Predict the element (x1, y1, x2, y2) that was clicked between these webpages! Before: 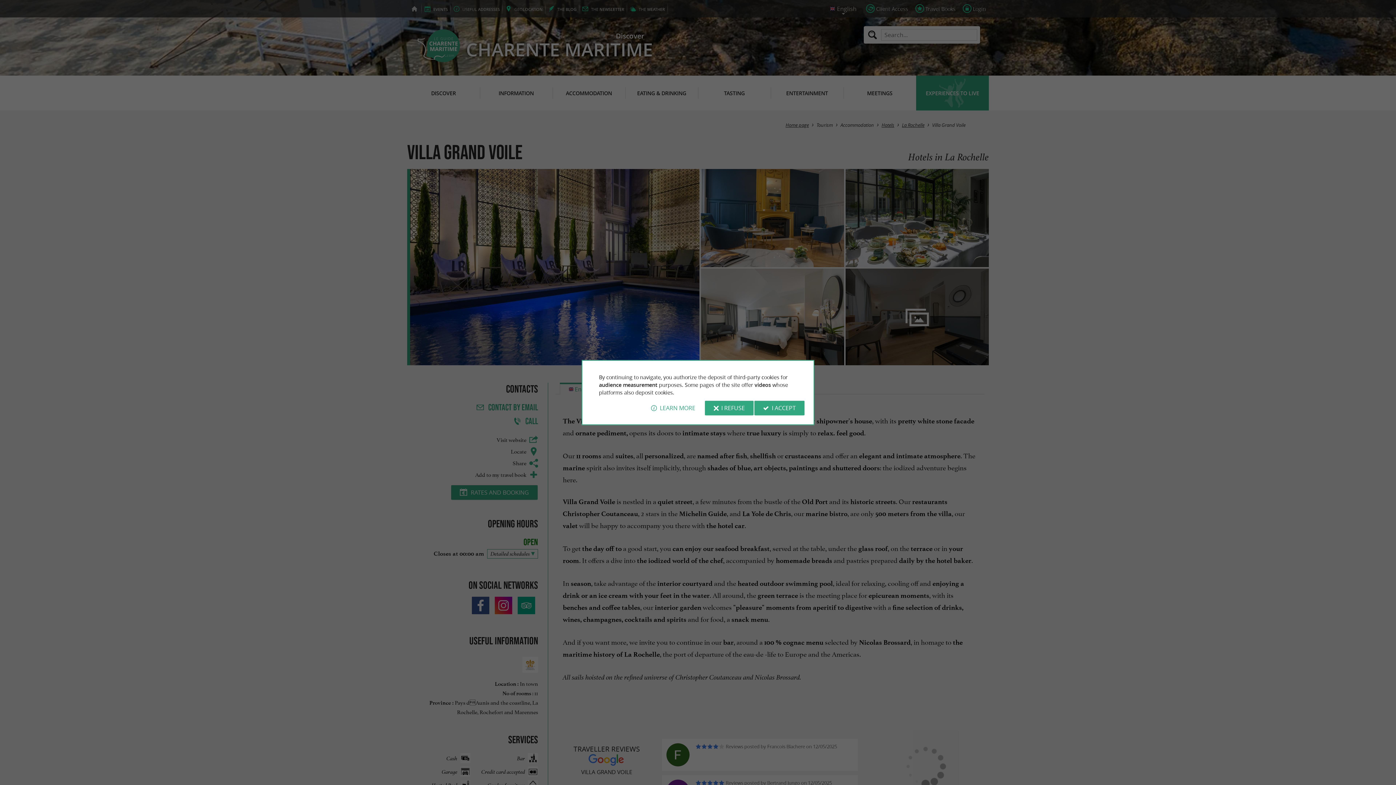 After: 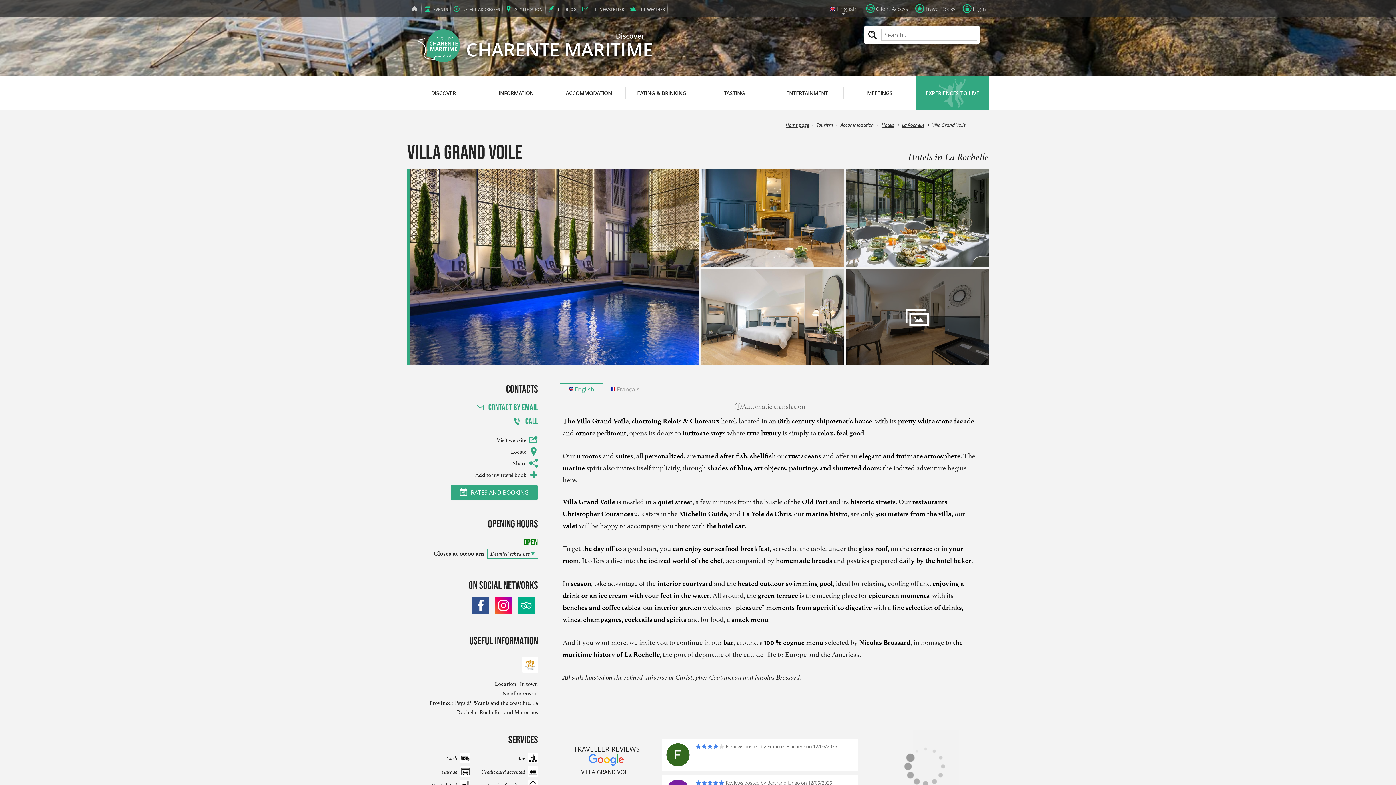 Action: label: I REFUSE bbox: (705, 400, 753, 415)